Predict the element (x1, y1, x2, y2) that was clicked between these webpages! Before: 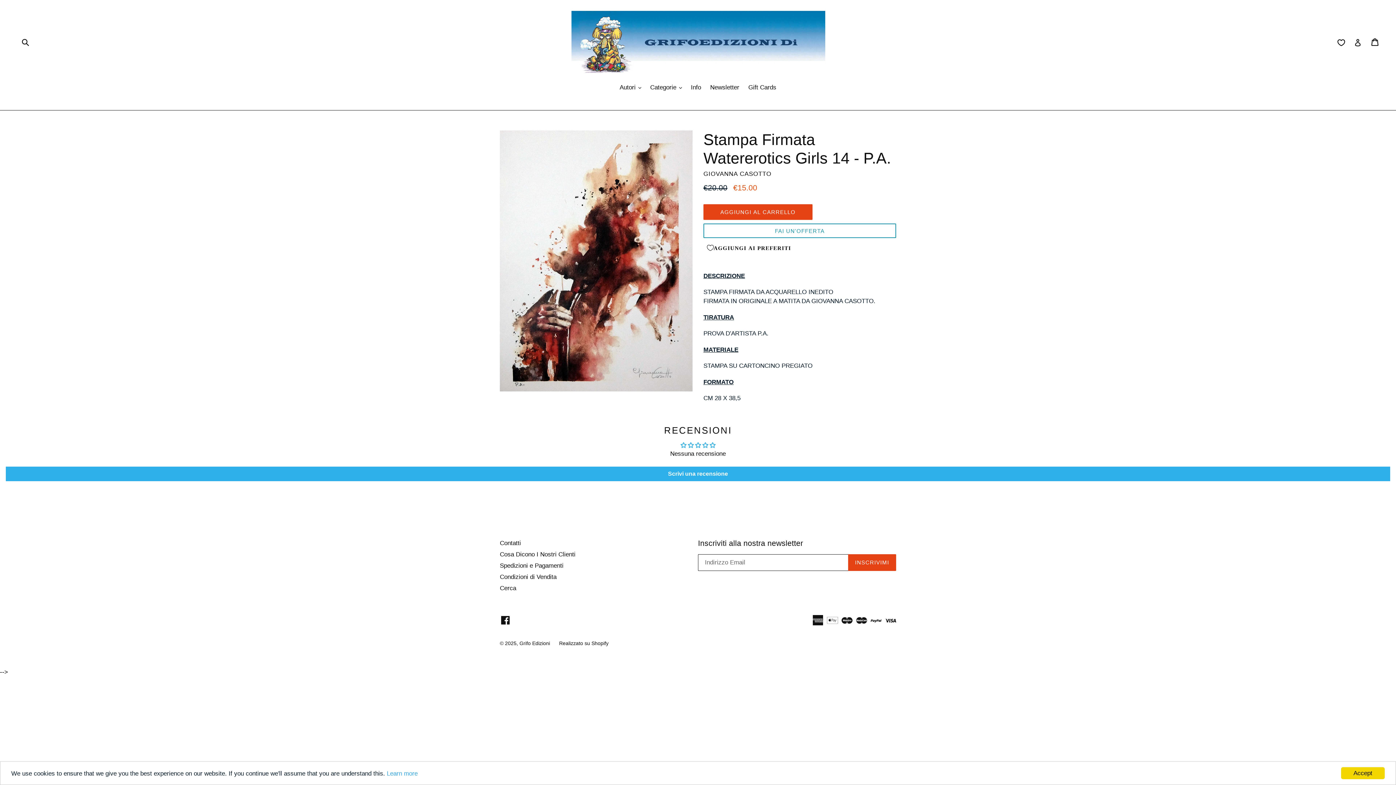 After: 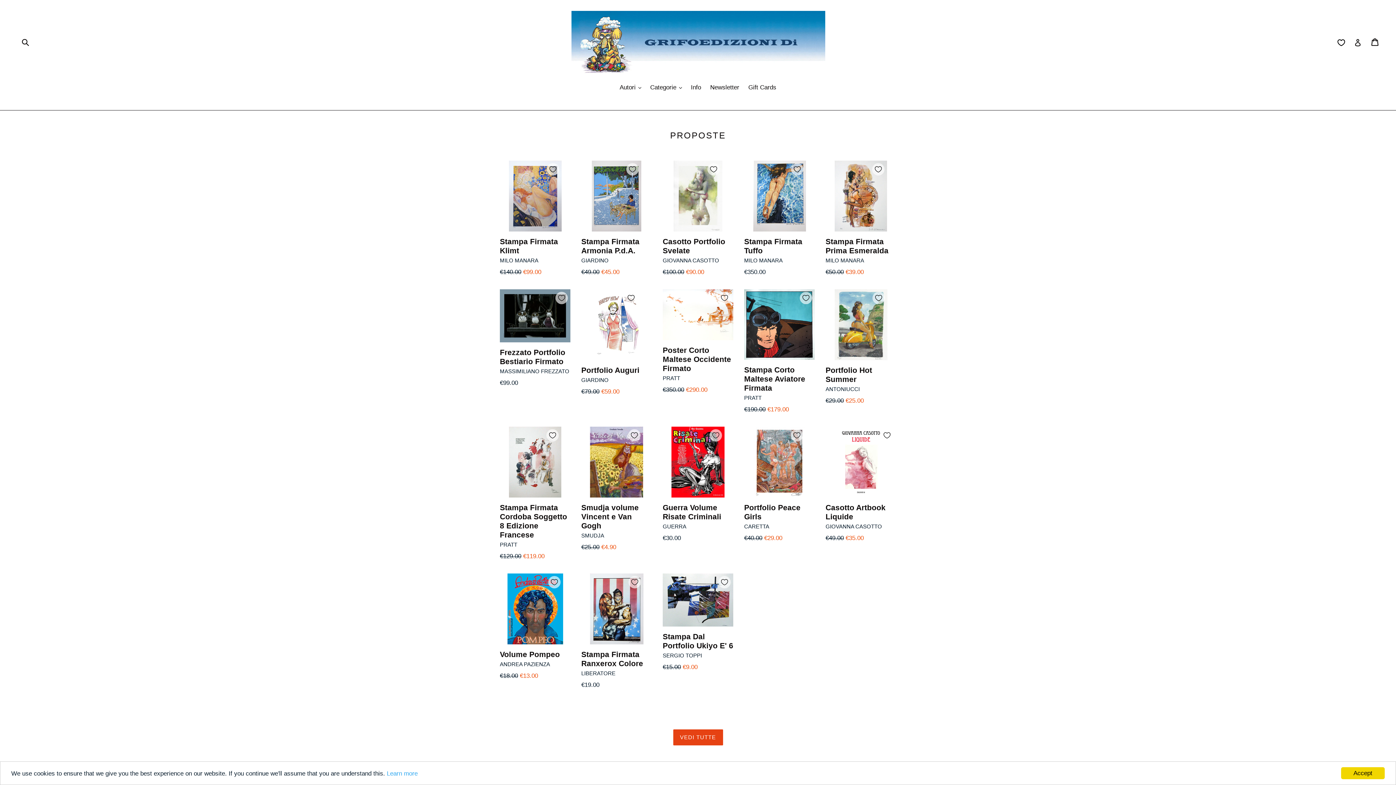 Action: bbox: (519, 640, 550, 646) label: Grifo Edizioni